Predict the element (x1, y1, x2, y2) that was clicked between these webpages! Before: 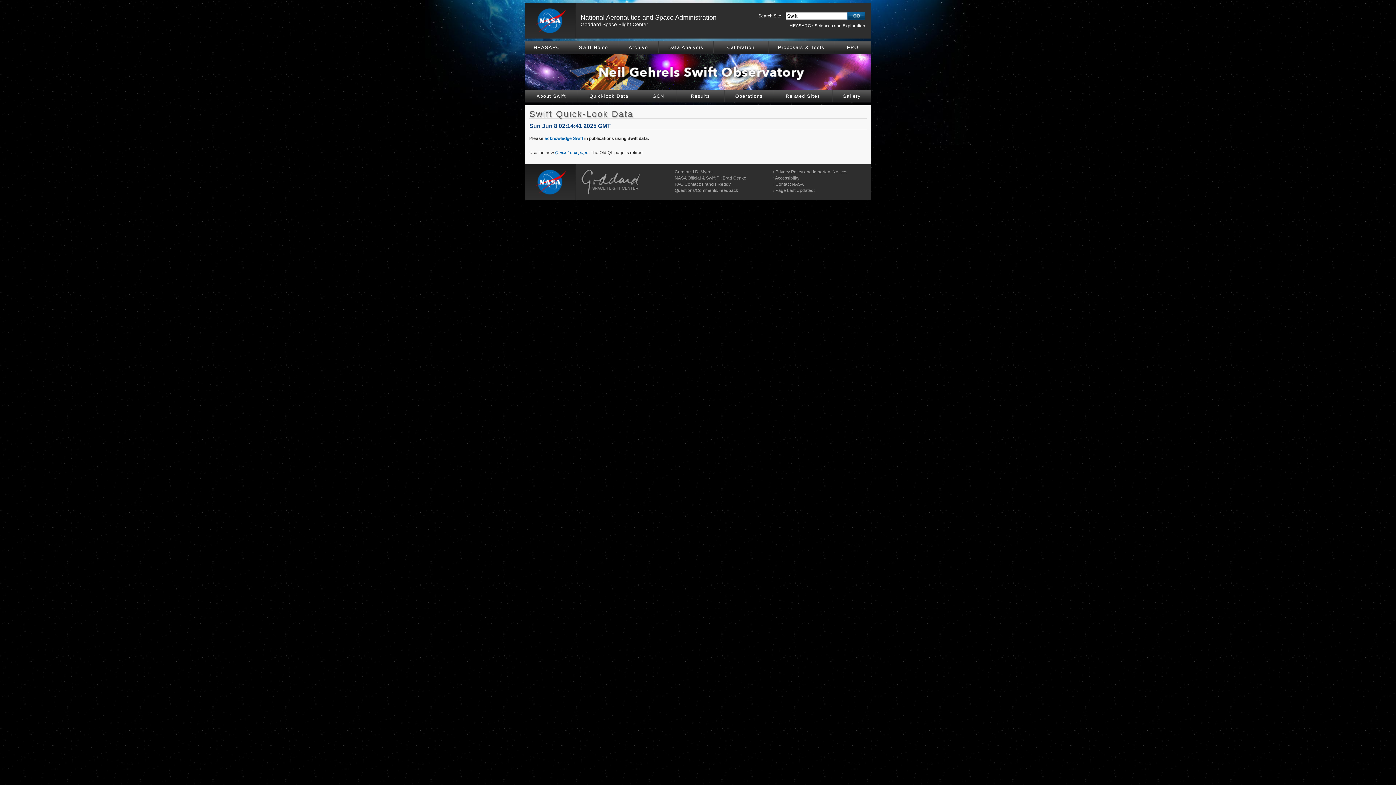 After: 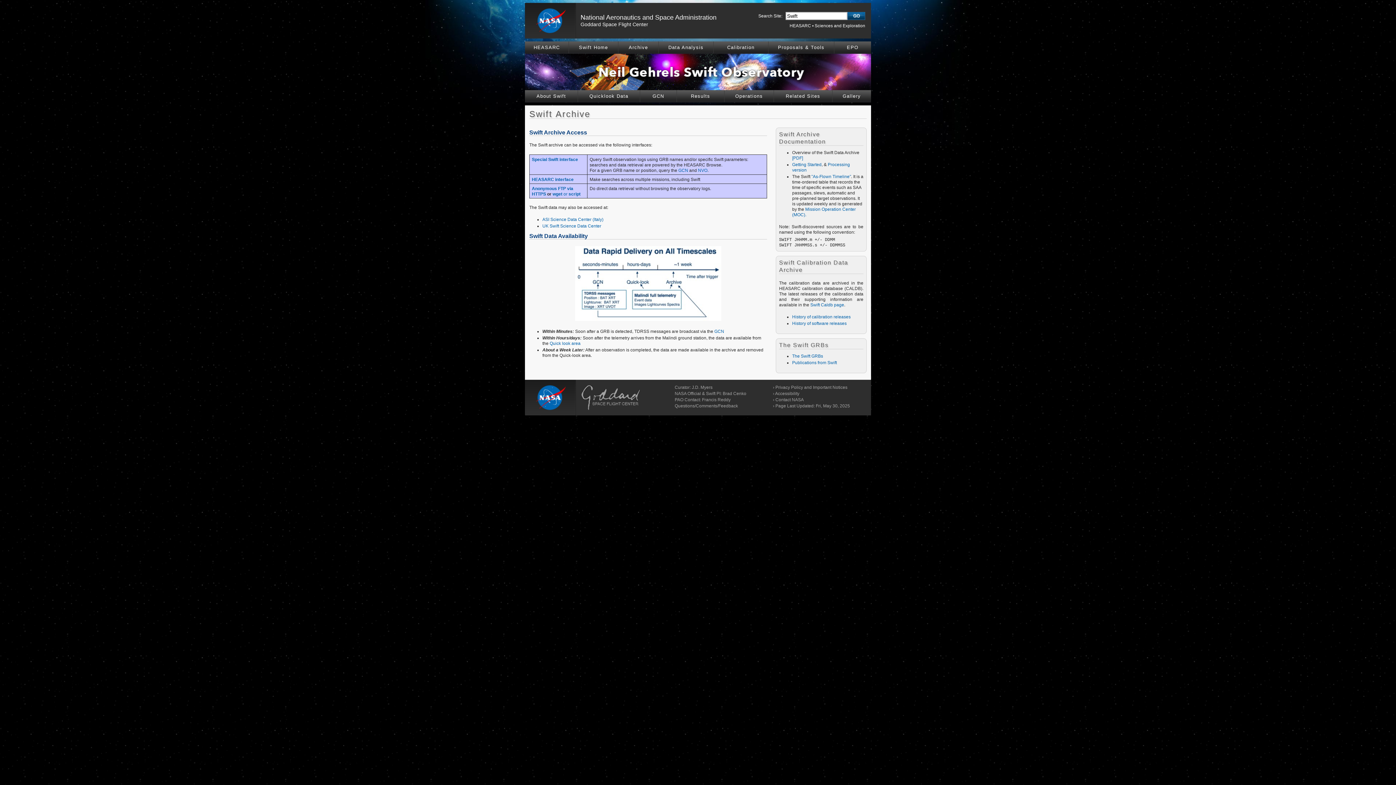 Action: bbox: (618, 41, 658, 53) label: Archive